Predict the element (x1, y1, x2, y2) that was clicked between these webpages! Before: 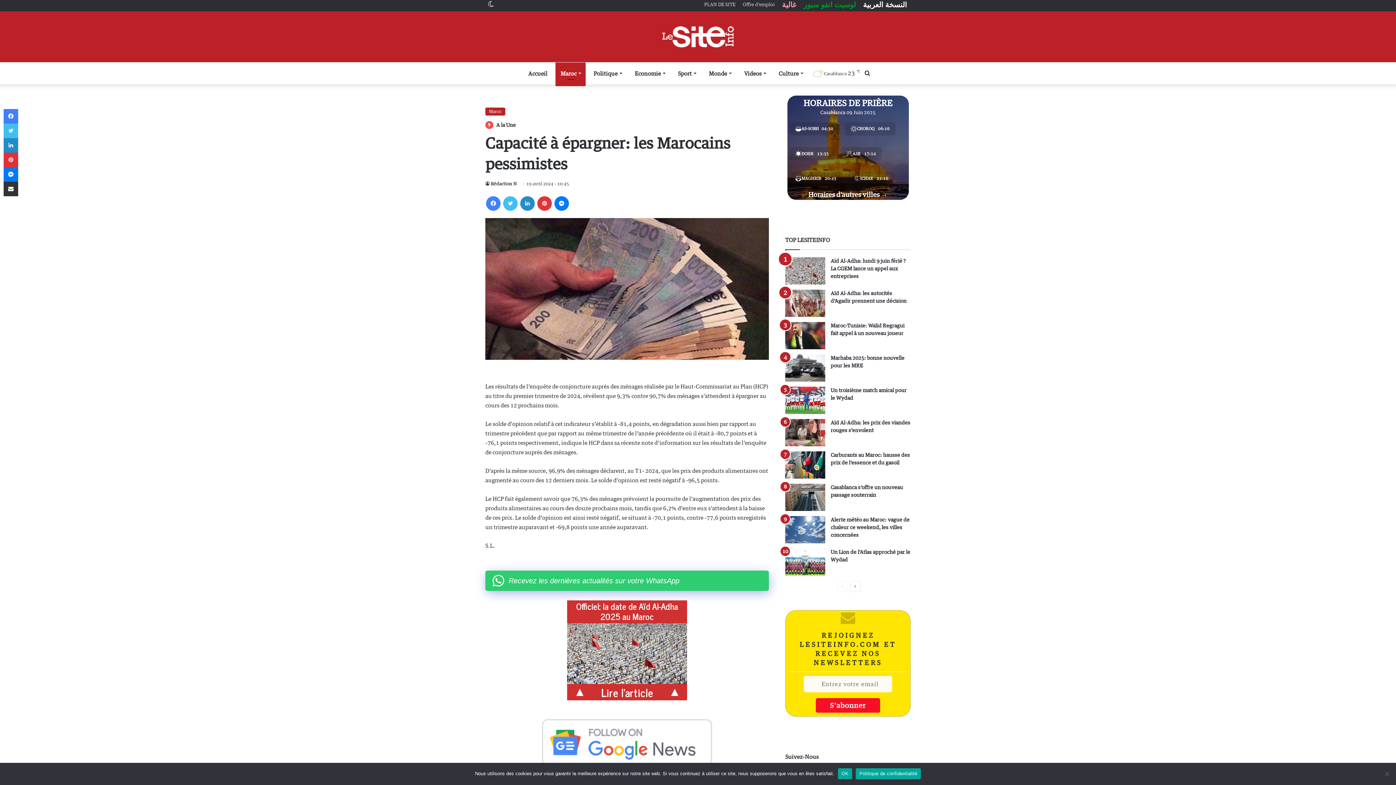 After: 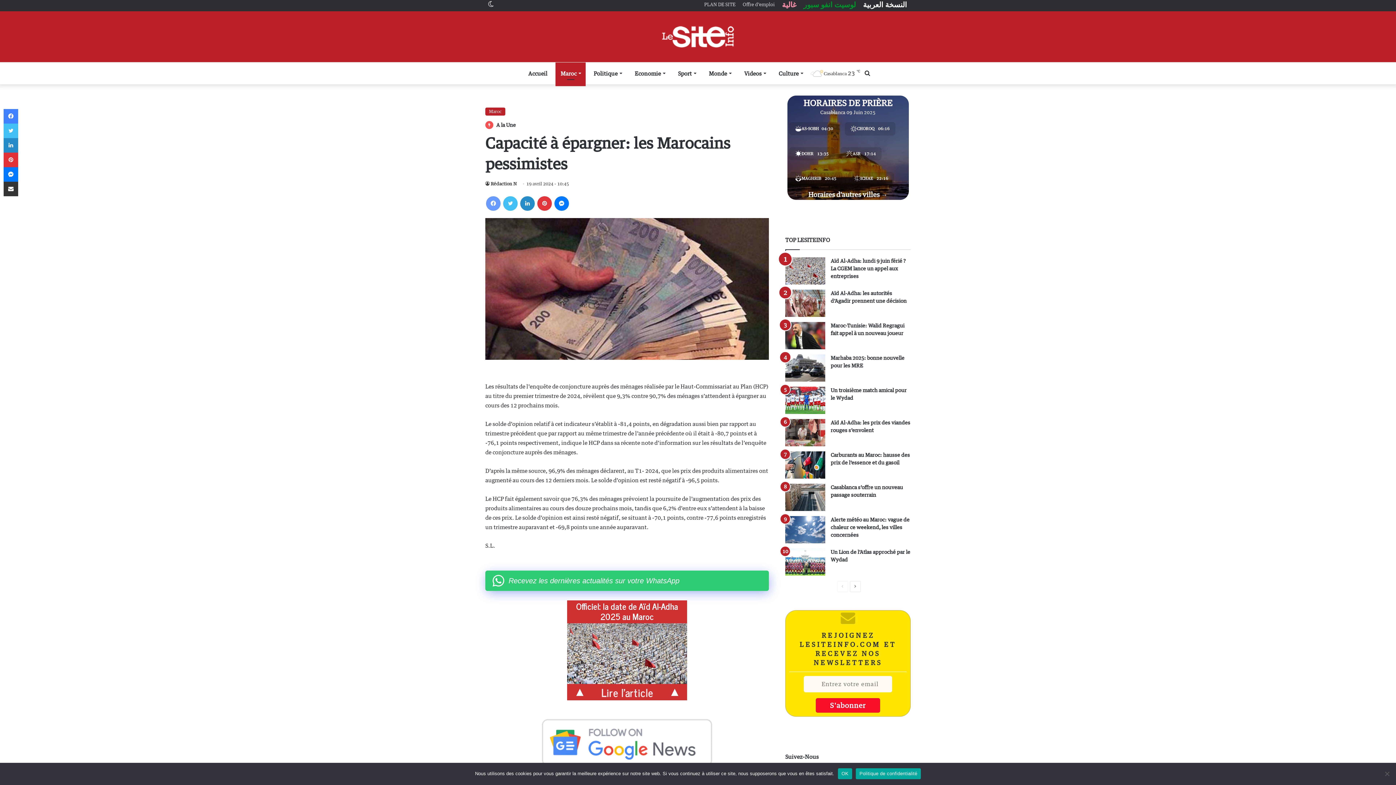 Action: label: Facebook bbox: (486, 196, 500, 210)